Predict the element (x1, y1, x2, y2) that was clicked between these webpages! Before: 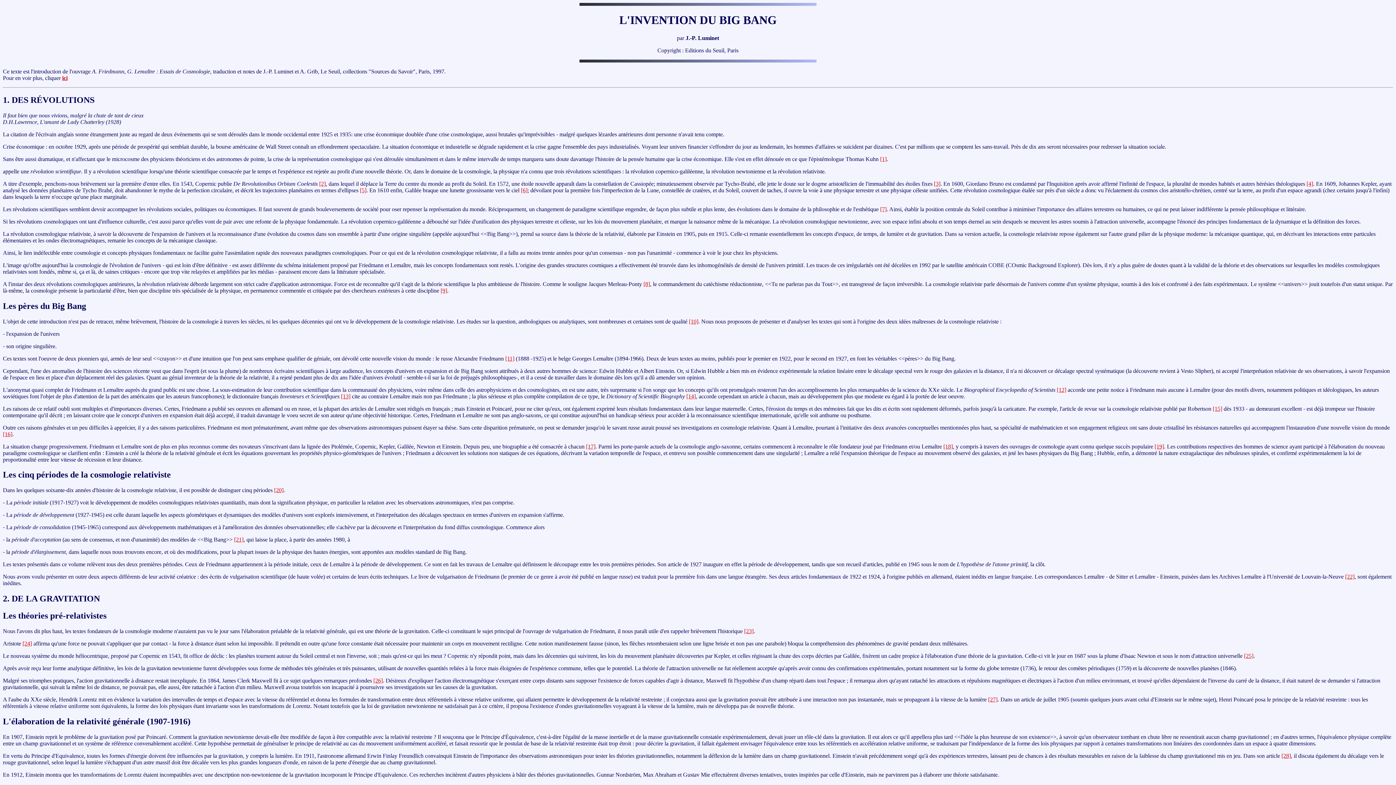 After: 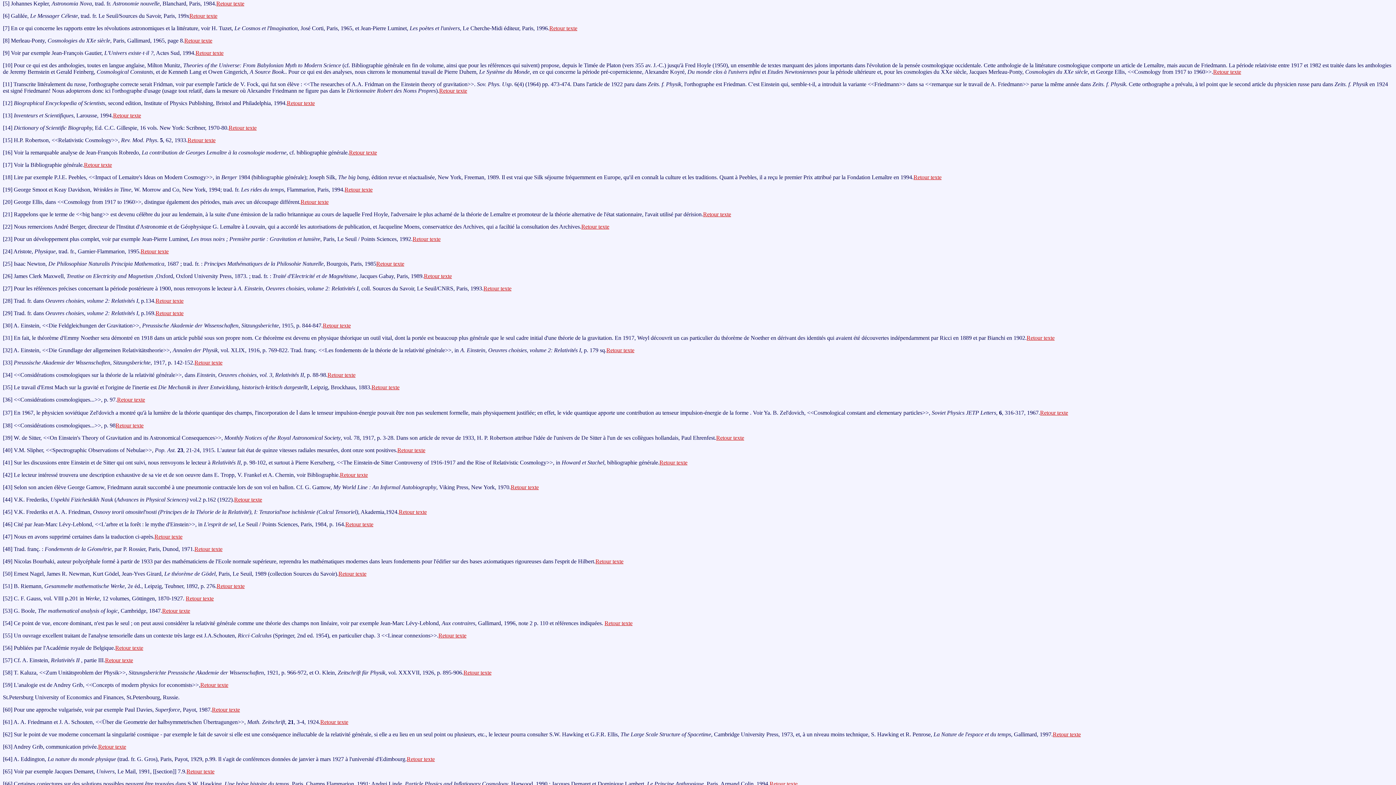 Action: label: [5] bbox: (360, 187, 366, 193)